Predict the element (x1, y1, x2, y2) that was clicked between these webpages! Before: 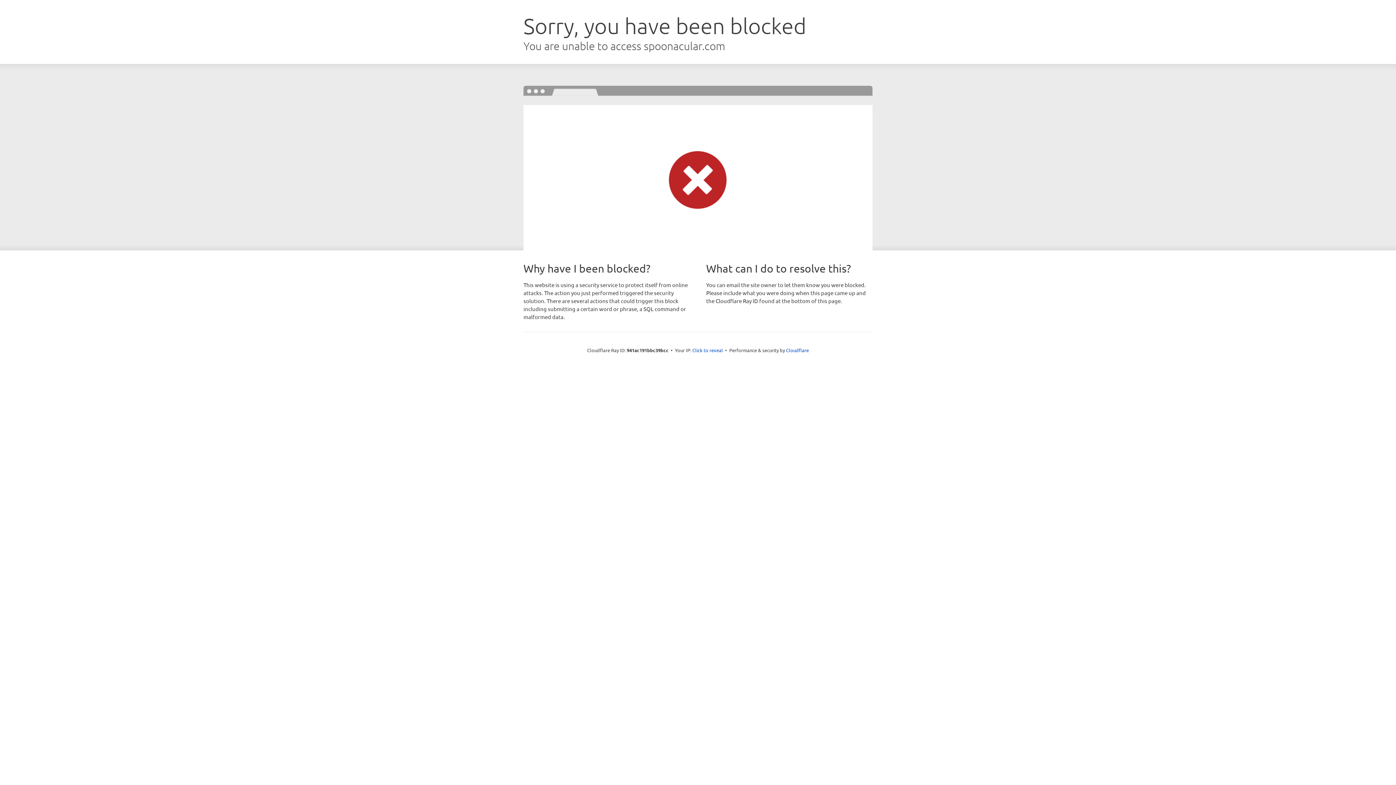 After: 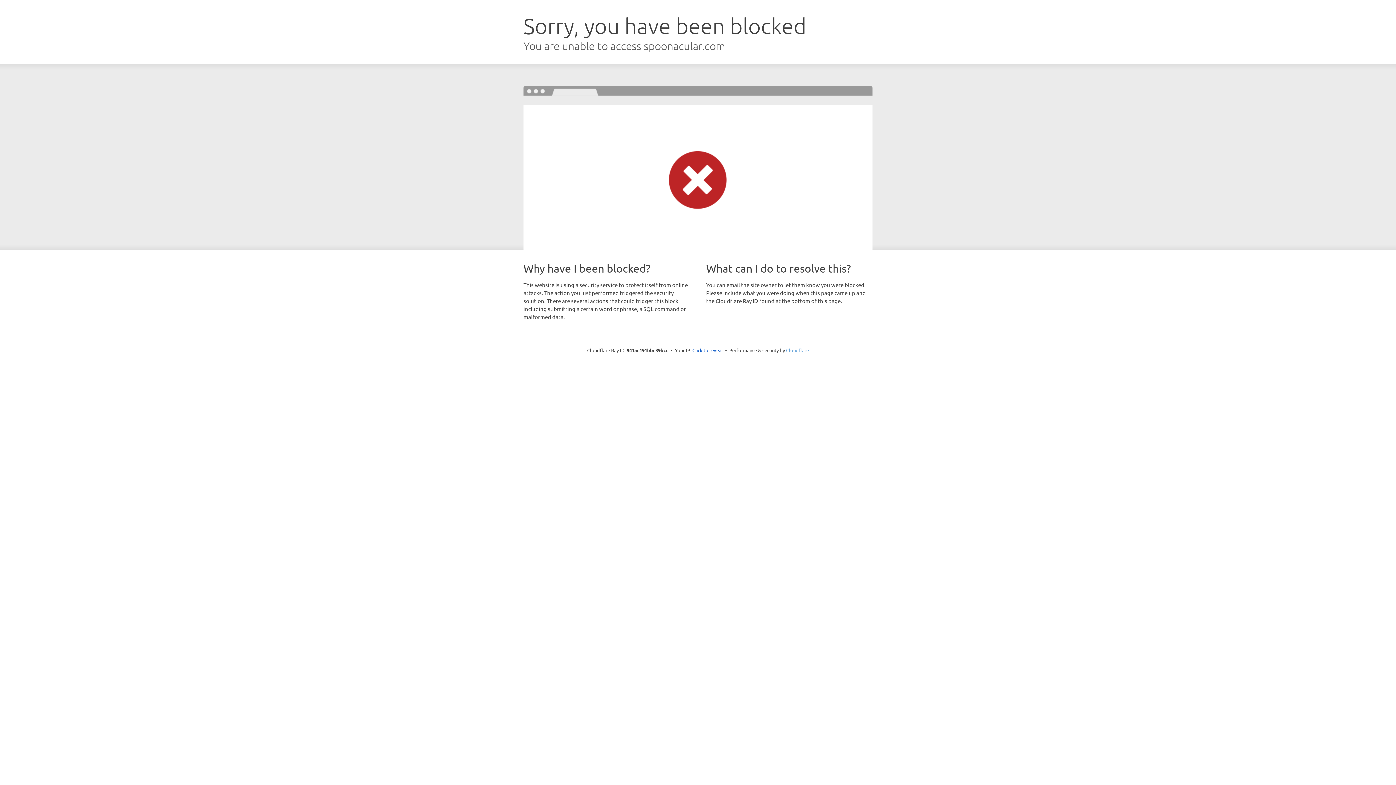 Action: label: Cloudflare bbox: (786, 347, 809, 353)